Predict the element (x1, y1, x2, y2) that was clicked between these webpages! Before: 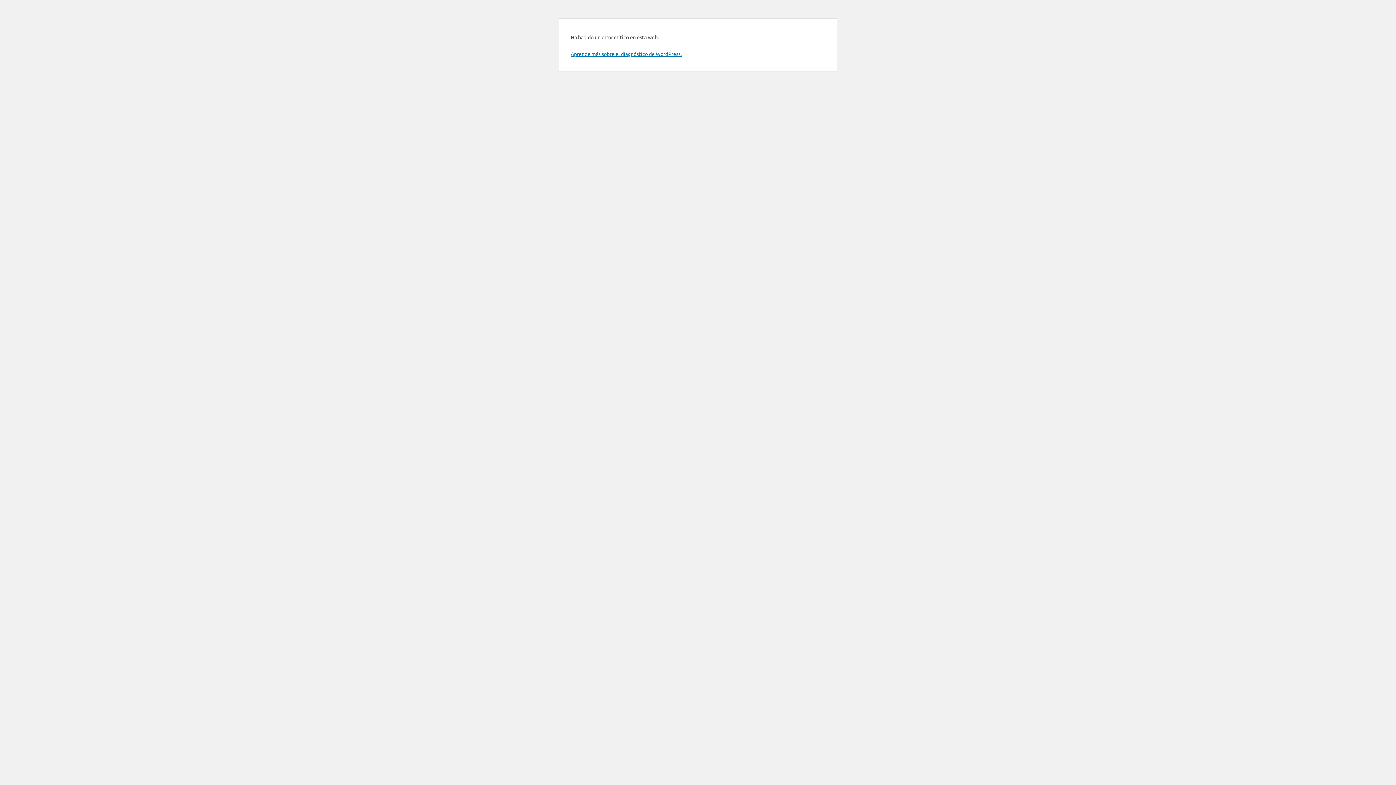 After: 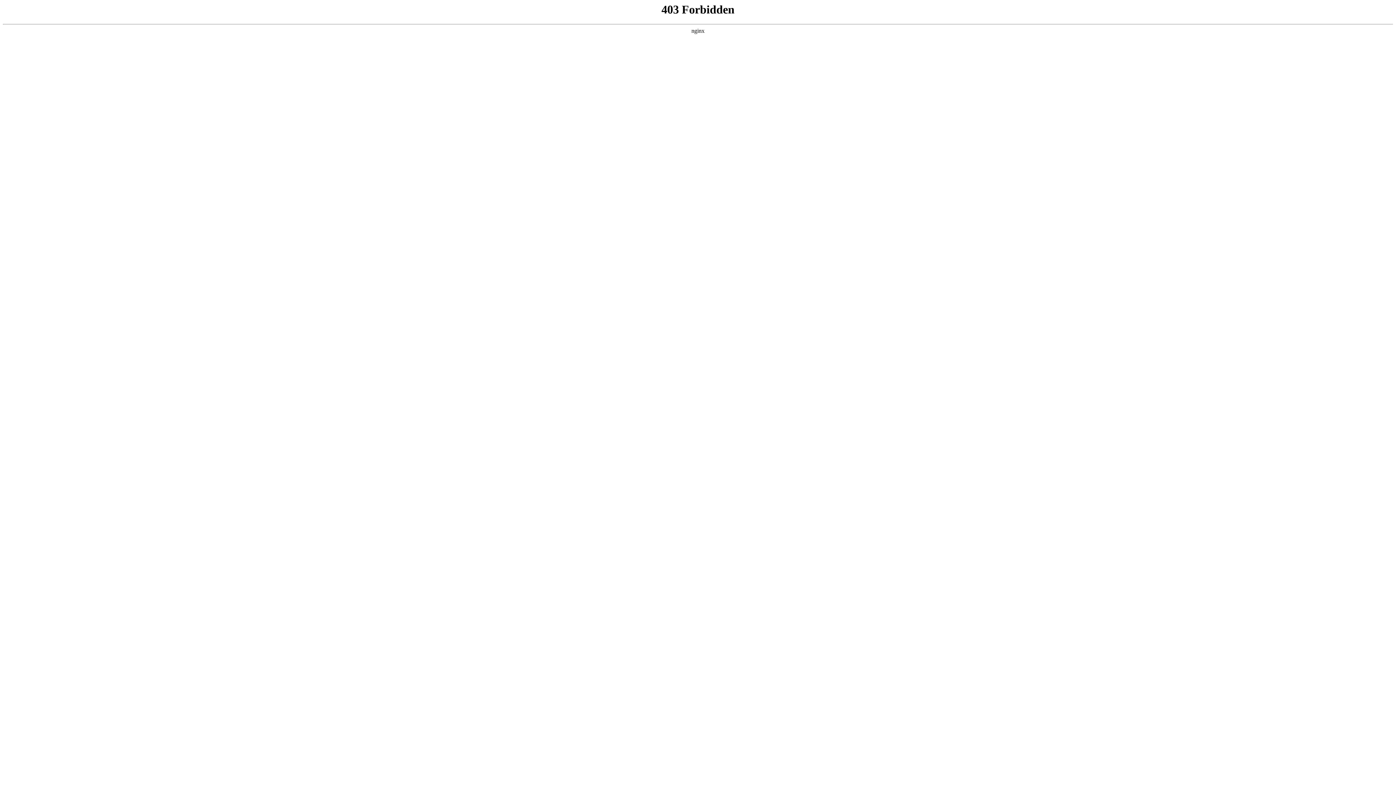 Action: bbox: (570, 50, 681, 57) label: Aprende más sobre el diagnóstico de WordPress.